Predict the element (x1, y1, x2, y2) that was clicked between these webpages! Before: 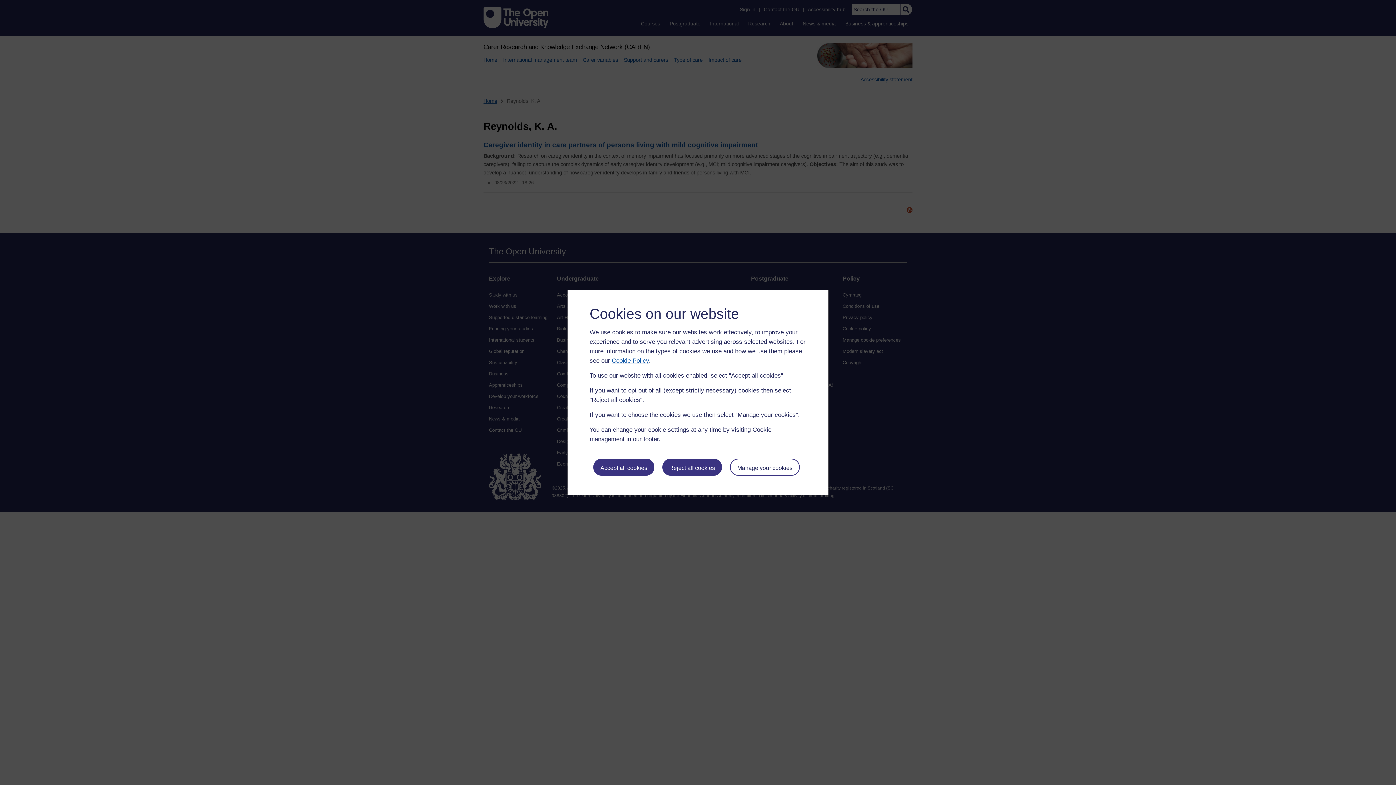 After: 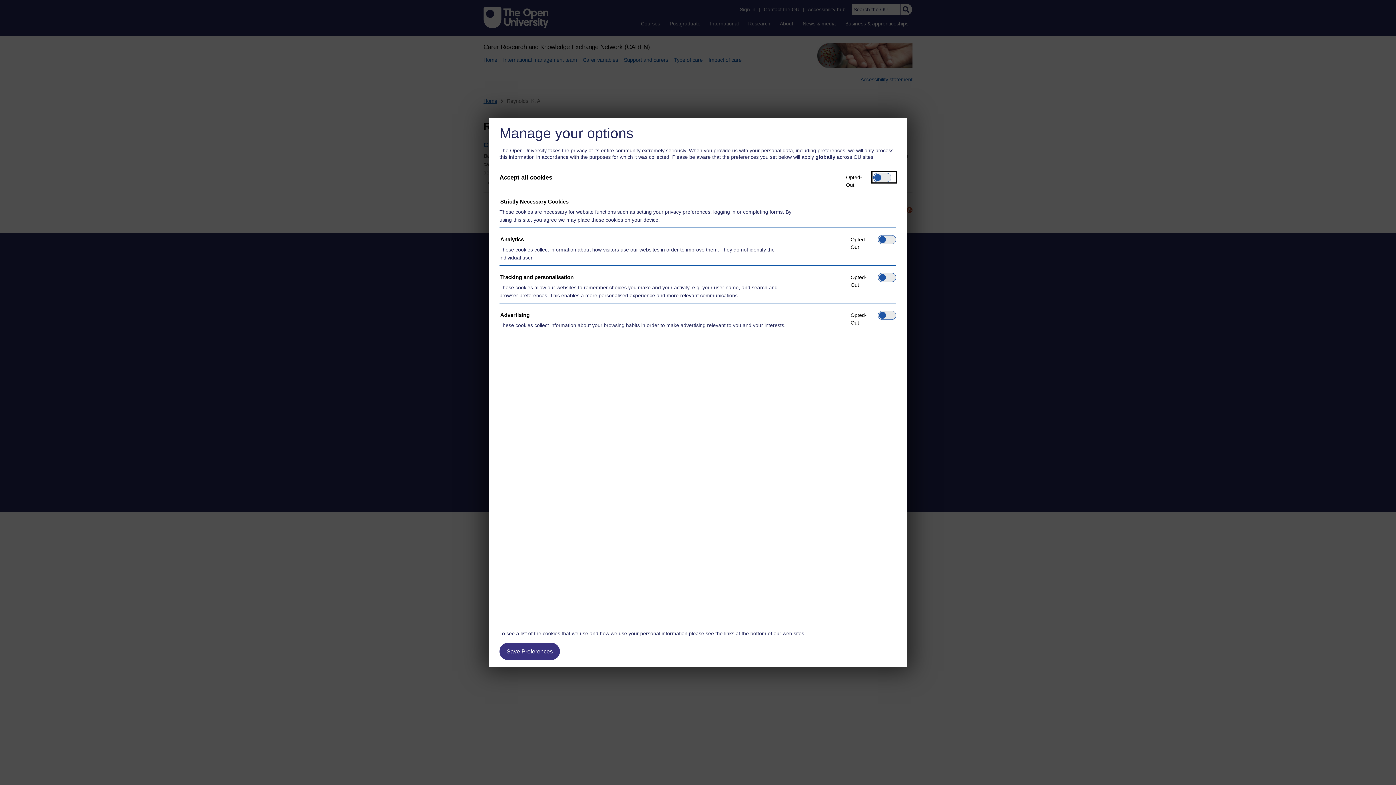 Action: label: Manage your cookies bbox: (730, 458, 799, 476)